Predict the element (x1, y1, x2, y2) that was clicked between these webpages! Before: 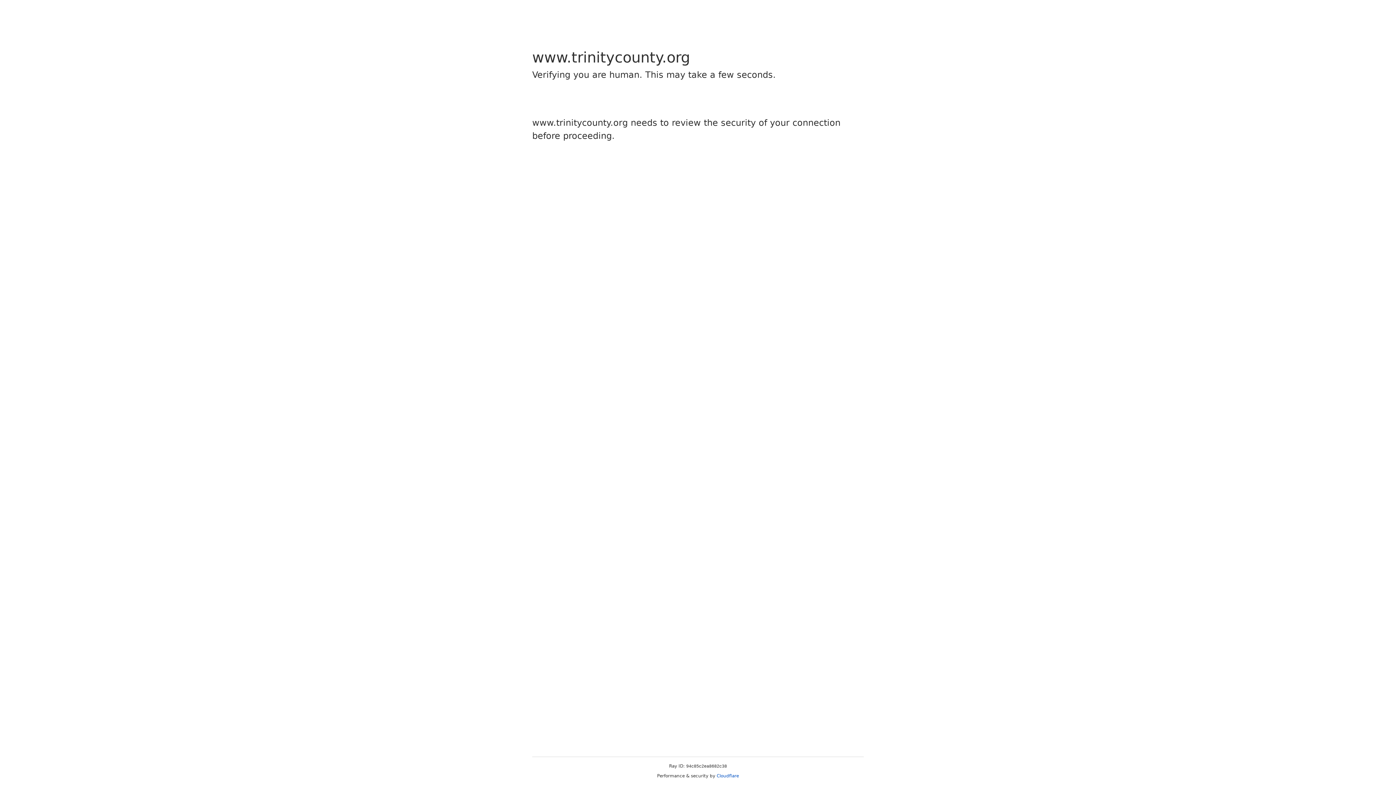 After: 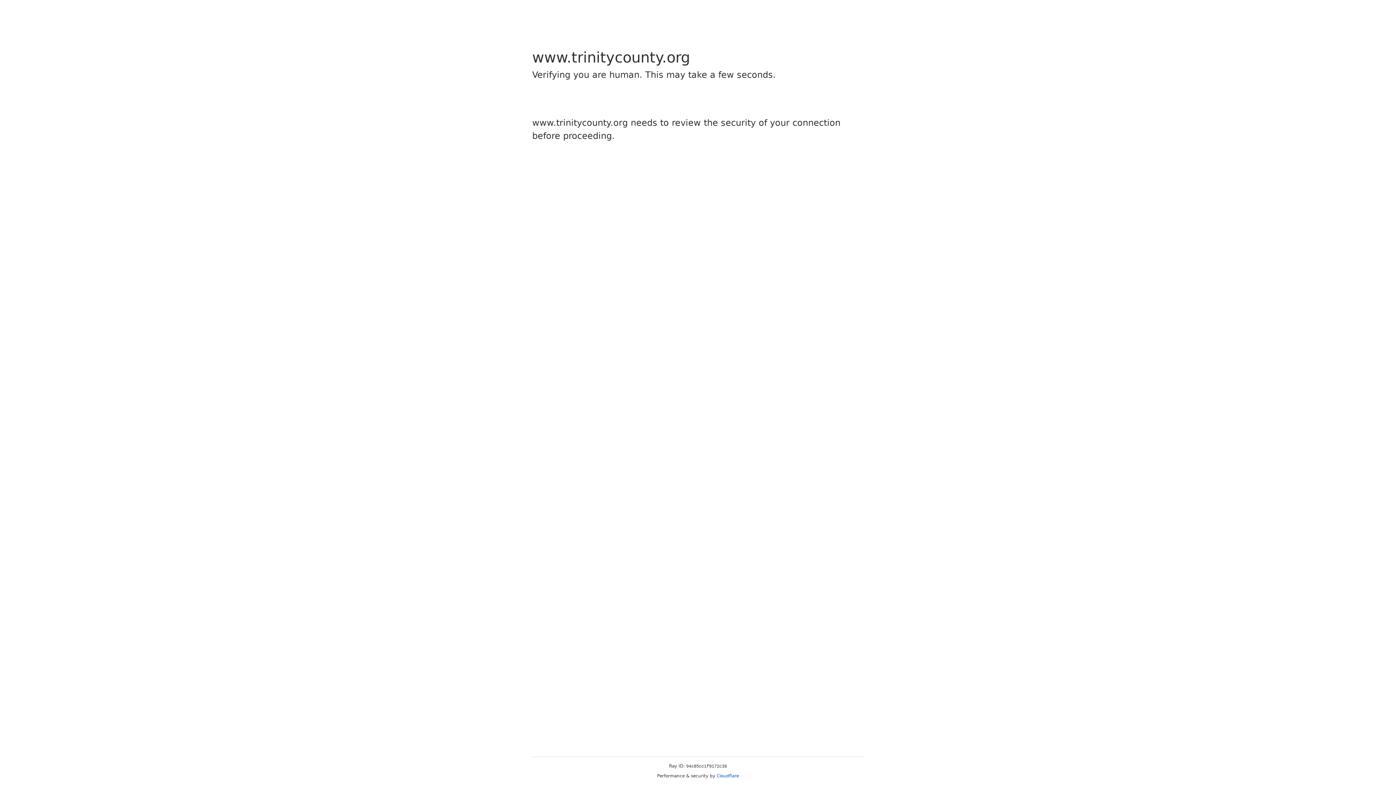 Action: bbox: (716, 773, 739, 778) label: Cloudflare